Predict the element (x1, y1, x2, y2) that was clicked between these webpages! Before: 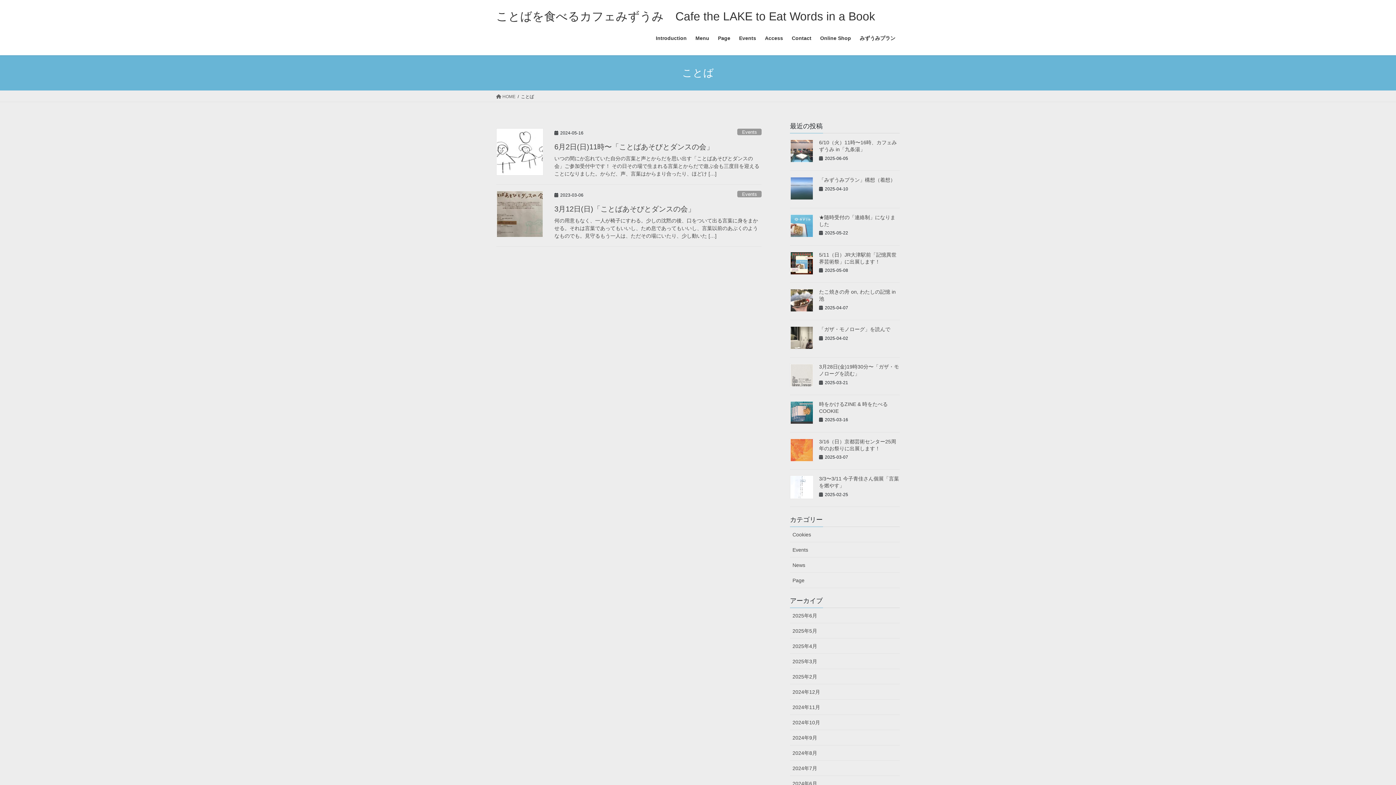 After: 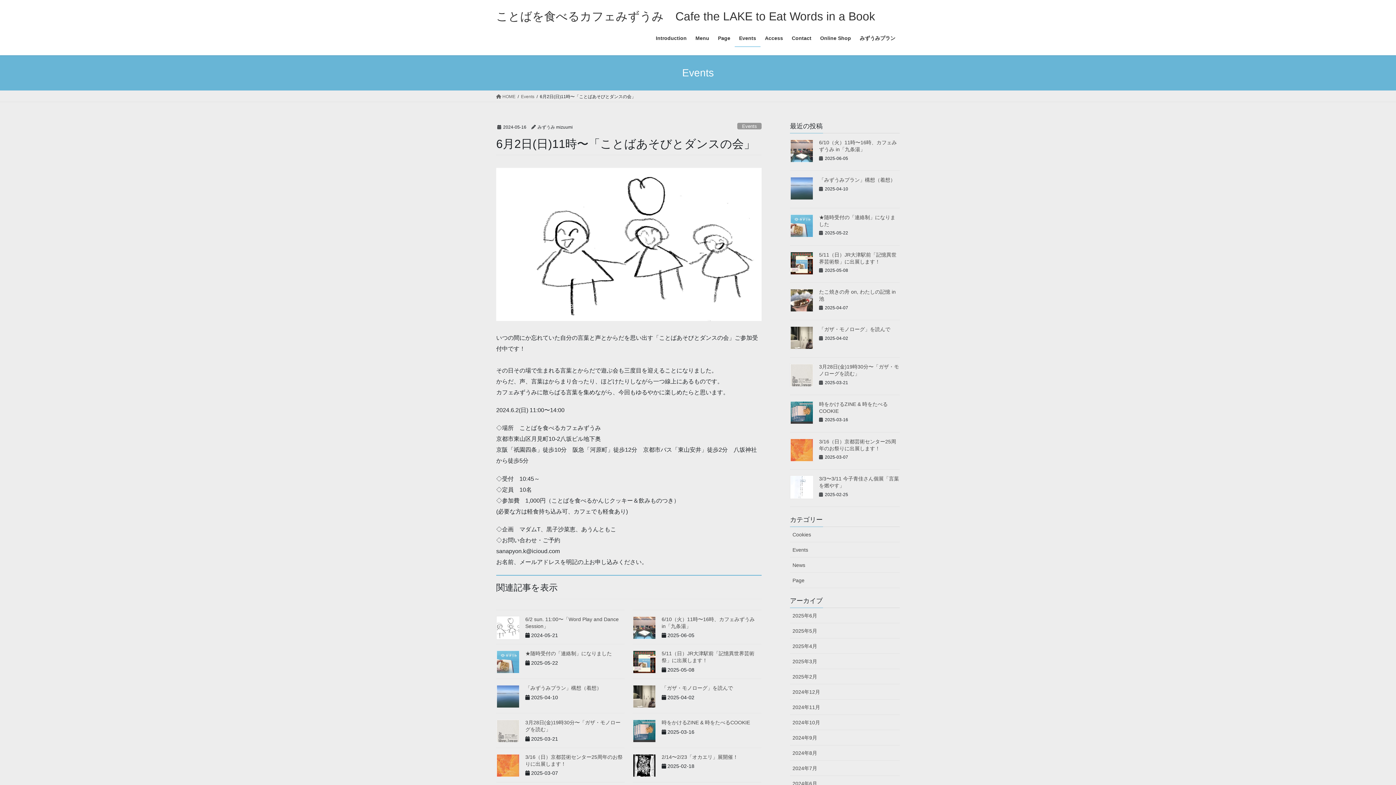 Action: bbox: (496, 128, 543, 175)